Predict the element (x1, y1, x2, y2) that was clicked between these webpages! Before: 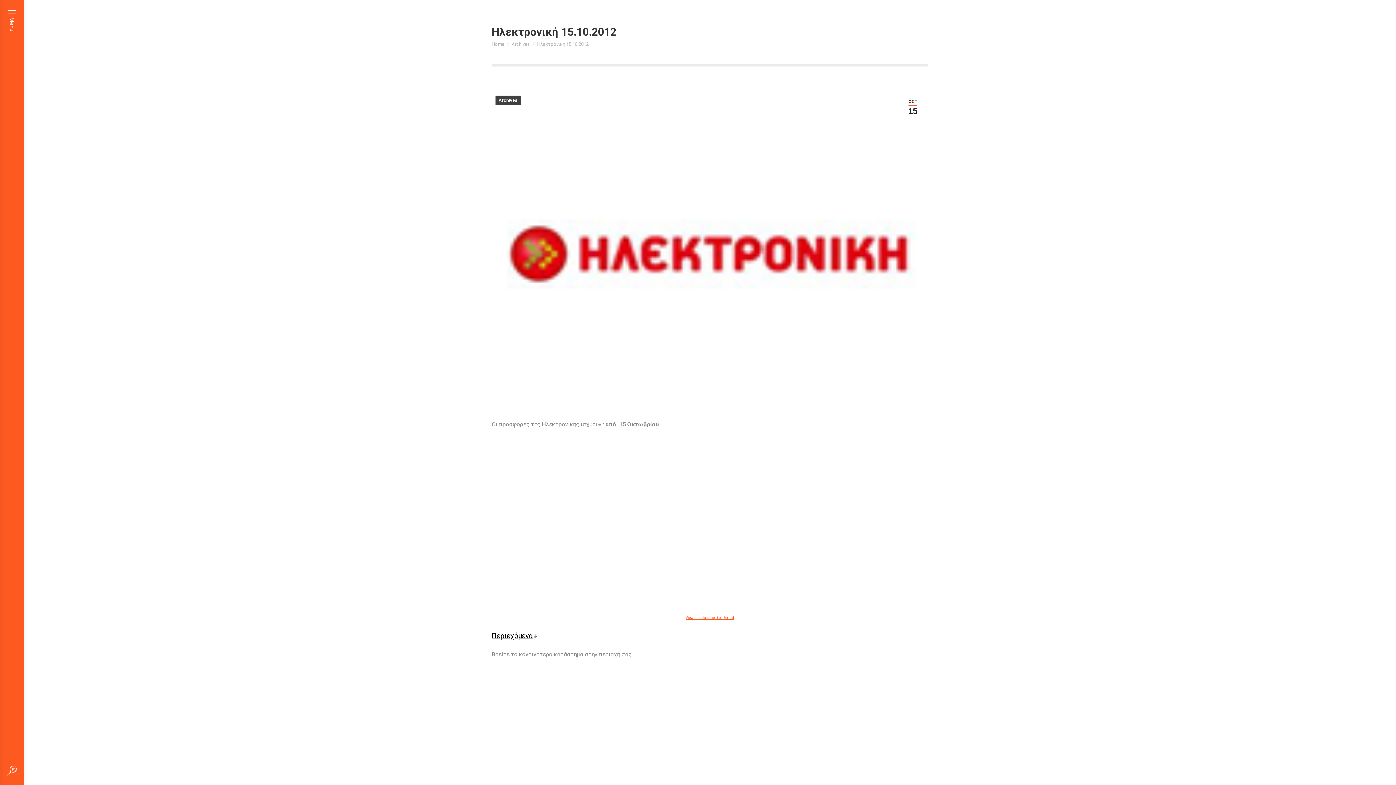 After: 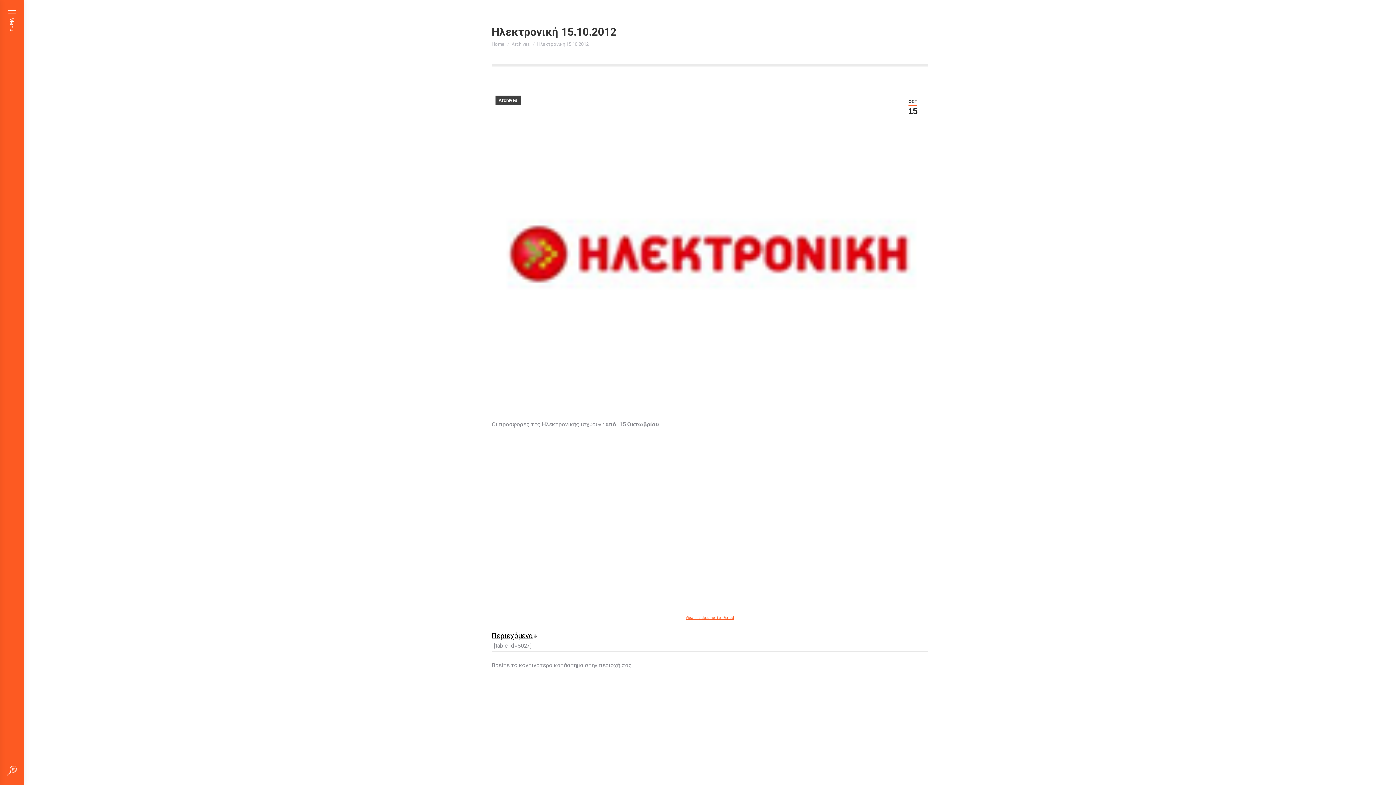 Action: bbox: (491, 632, 536, 640) label: Περιεχόμενα